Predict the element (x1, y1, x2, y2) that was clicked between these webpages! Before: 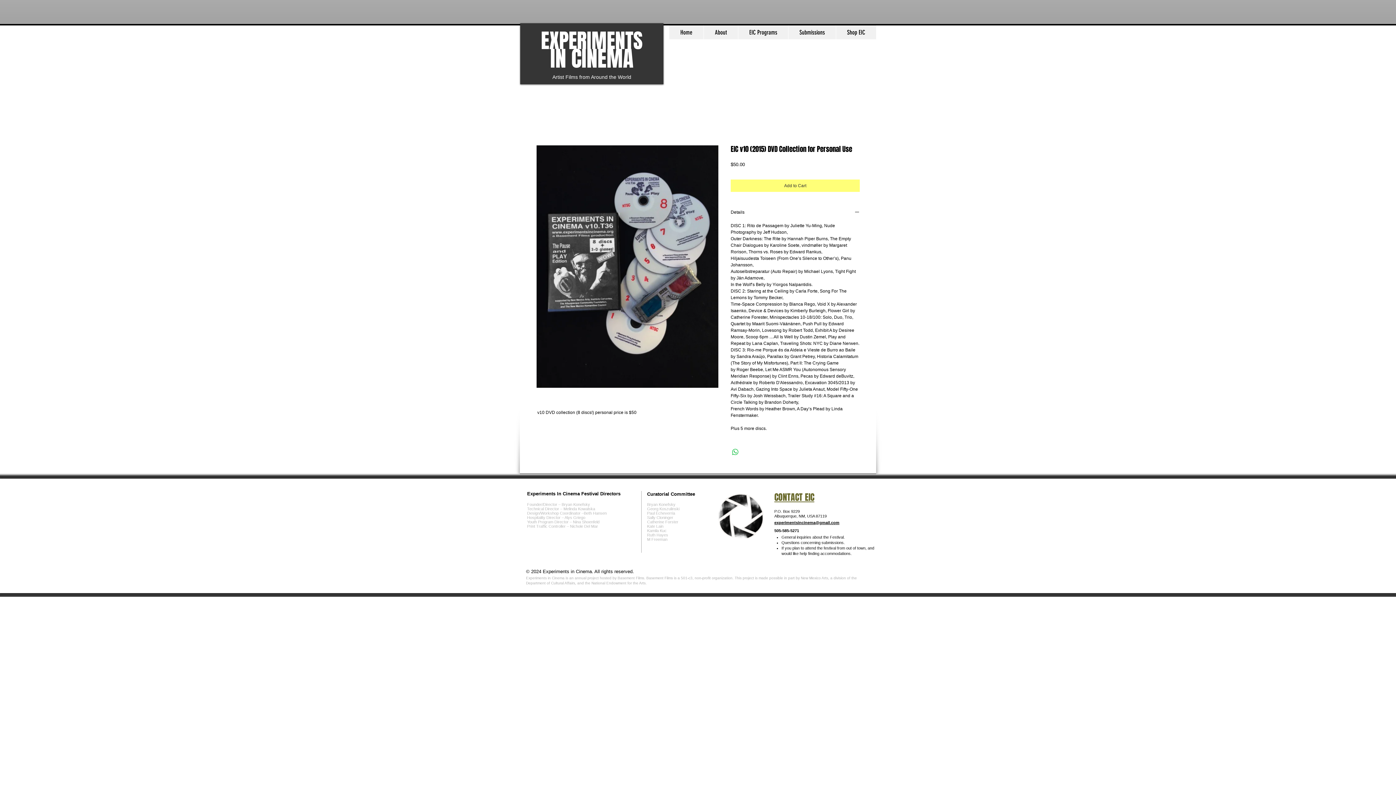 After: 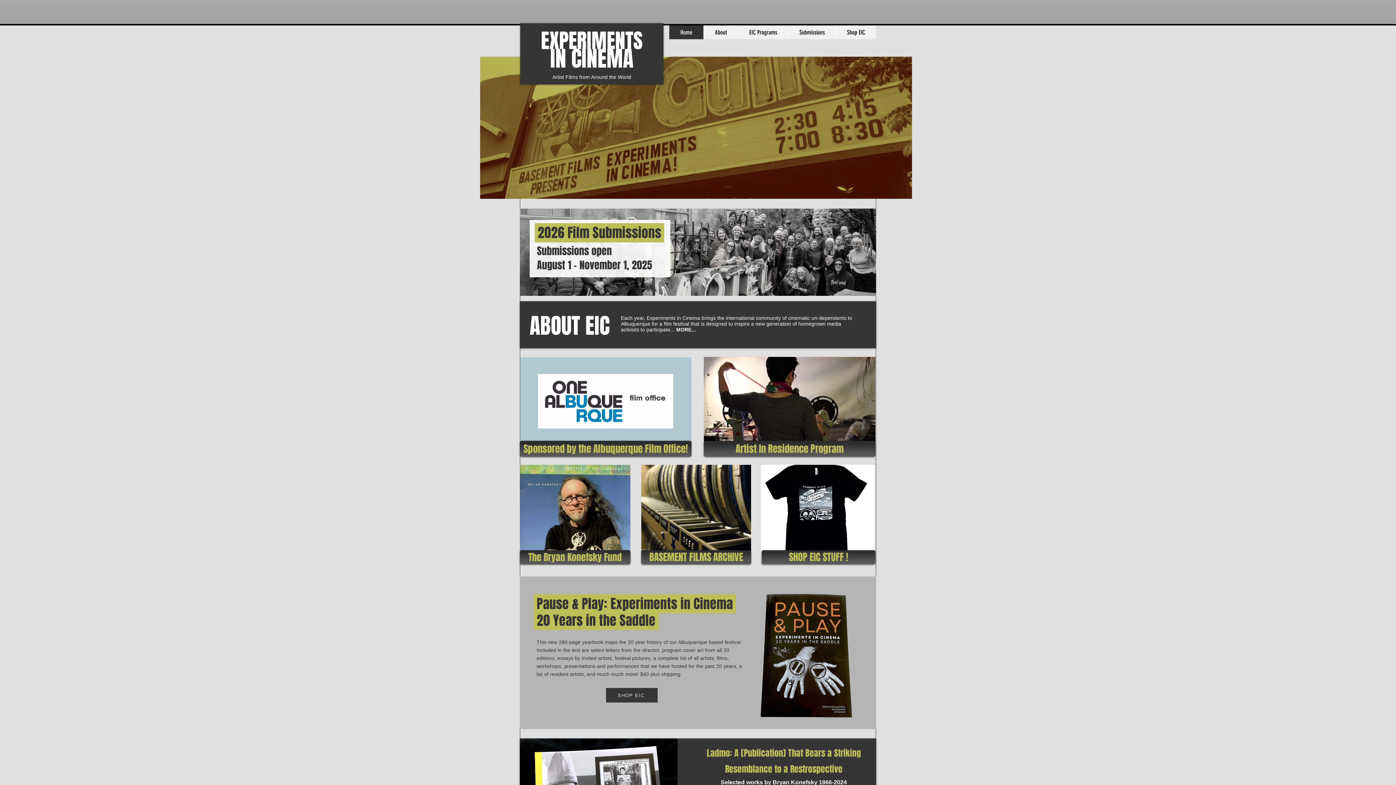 Action: label: EXPERIMENTS bbox: (541, 25, 642, 55)